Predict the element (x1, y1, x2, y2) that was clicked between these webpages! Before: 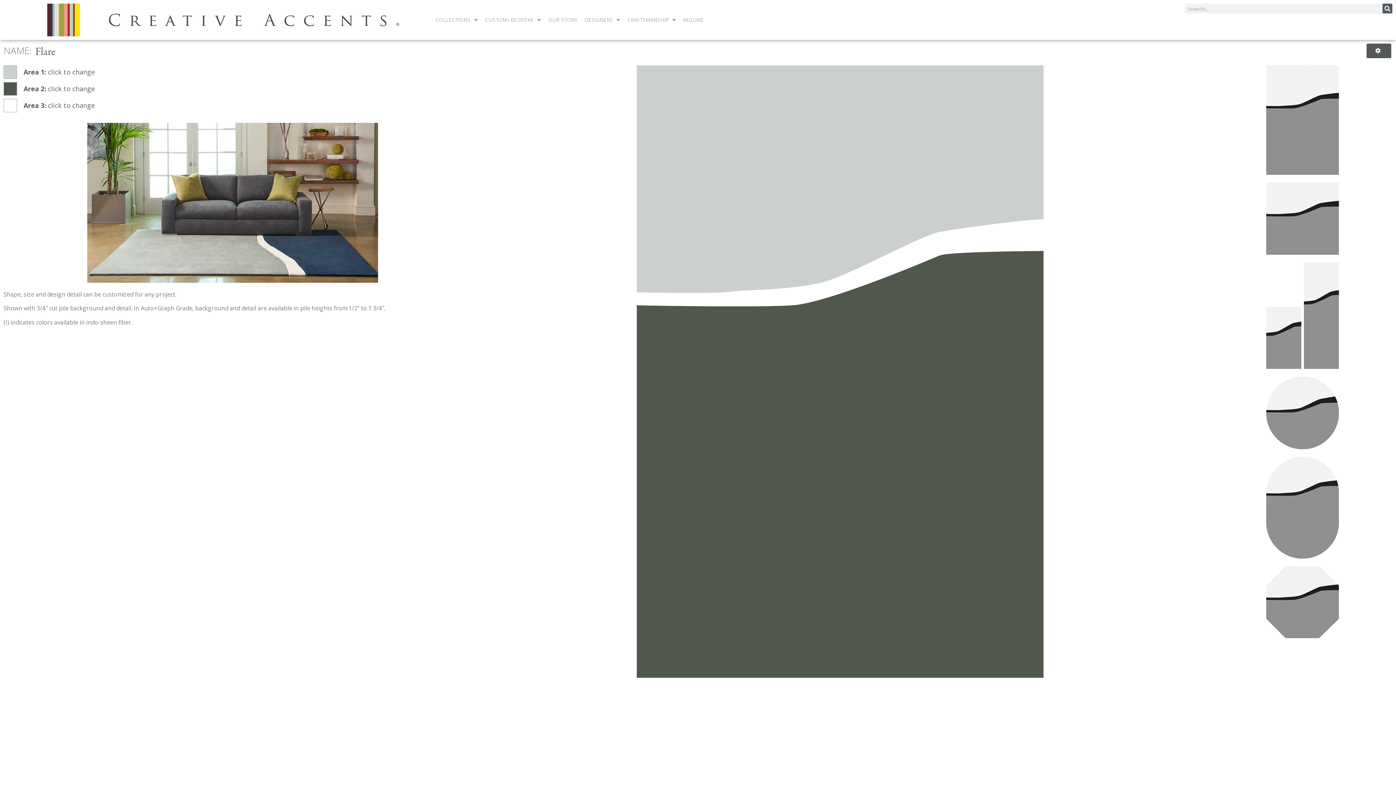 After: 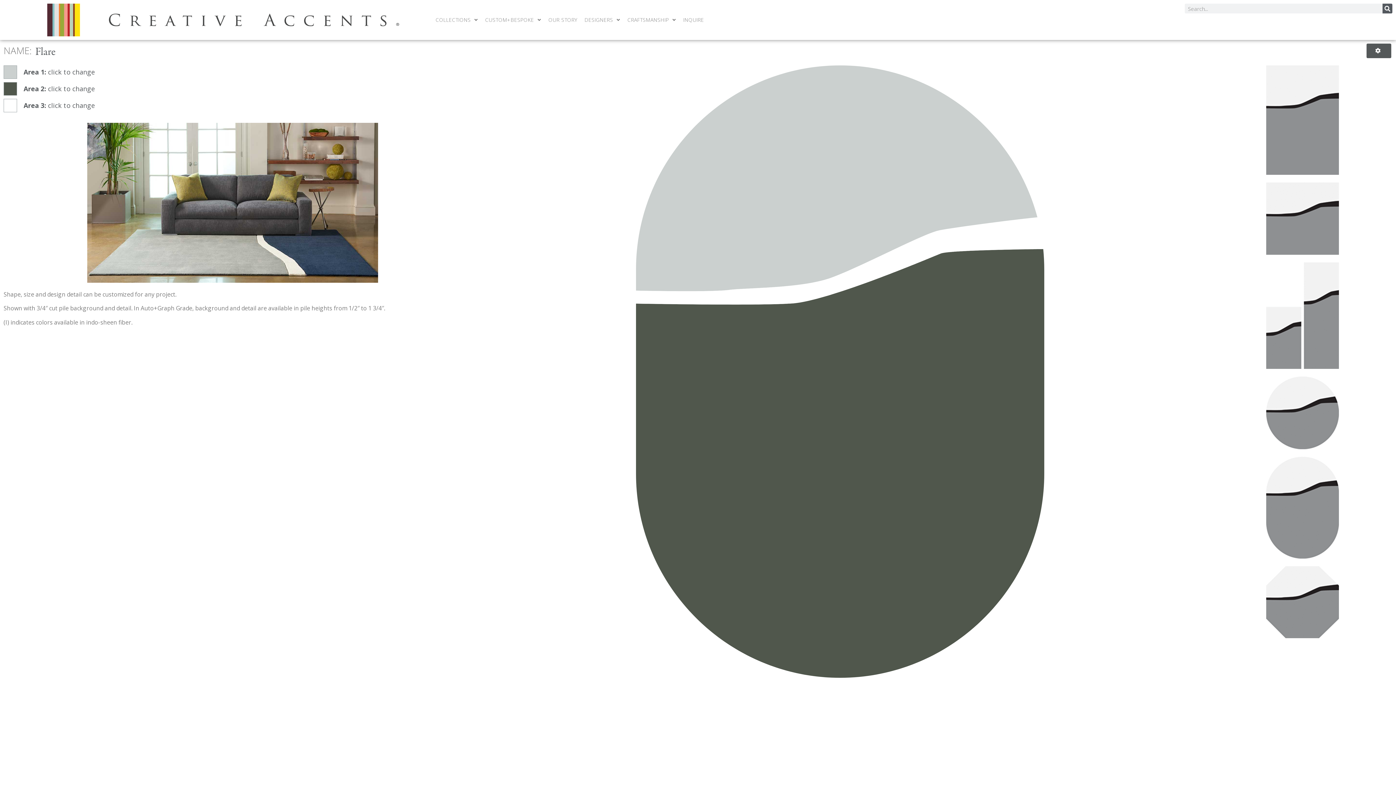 Action: bbox: (1219, 457, 1386, 561)